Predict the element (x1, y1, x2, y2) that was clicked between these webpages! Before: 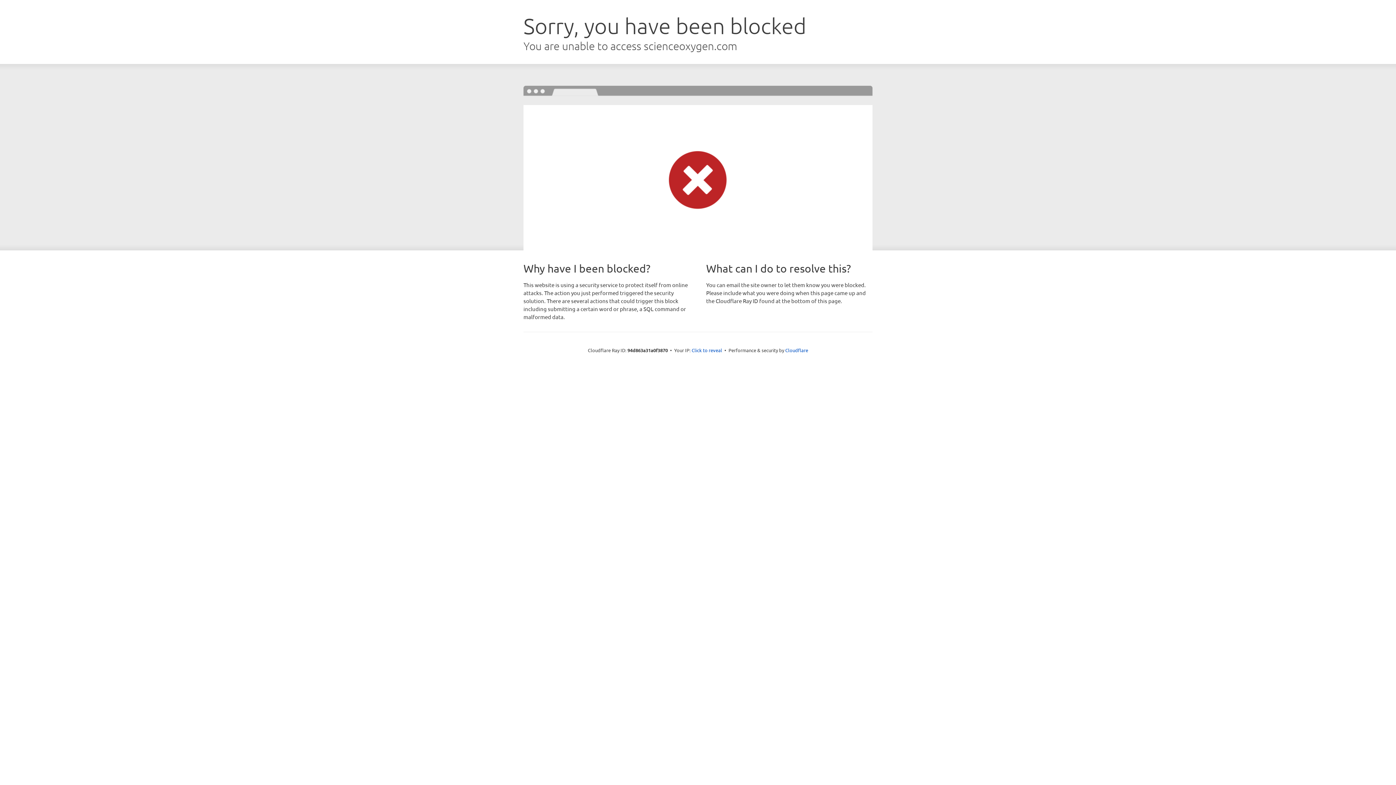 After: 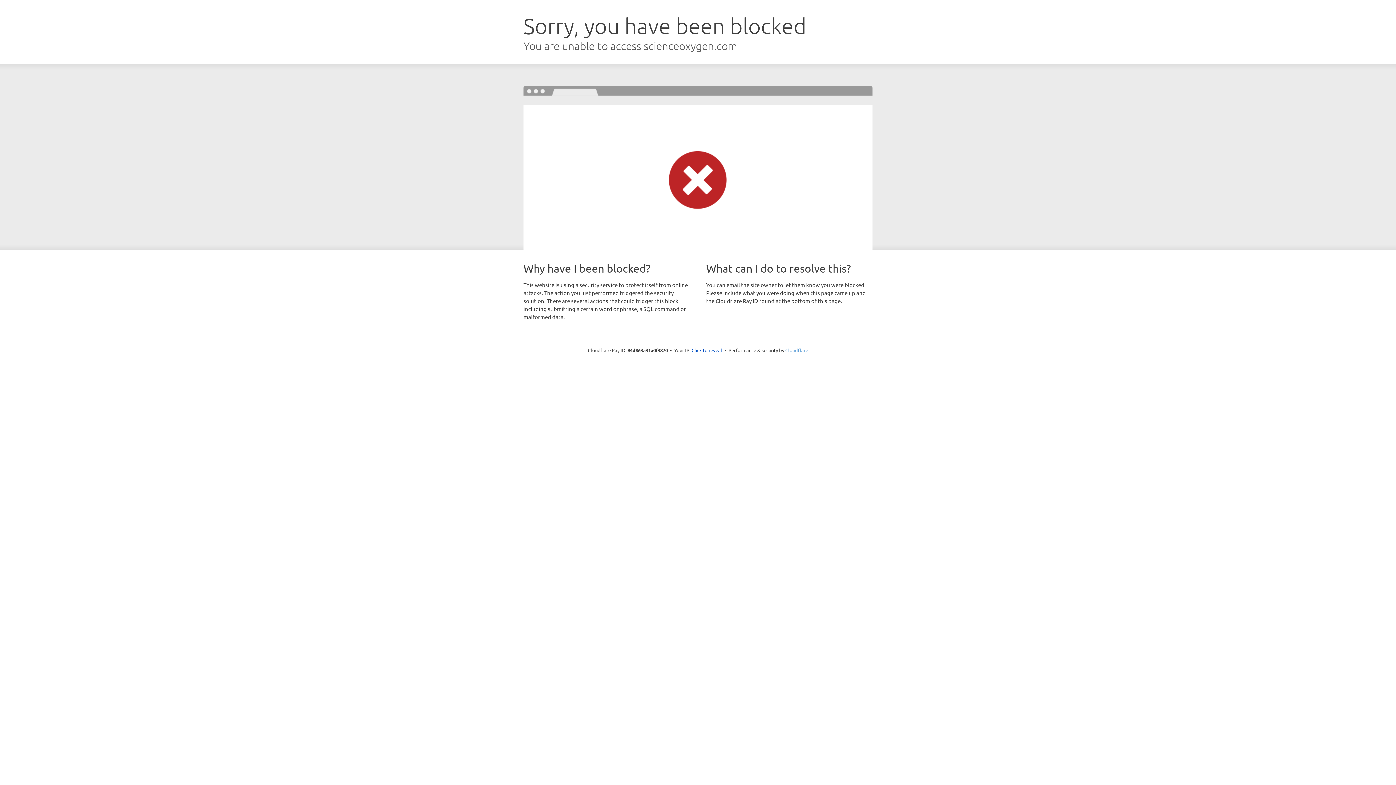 Action: bbox: (785, 347, 808, 353) label: Cloudflare